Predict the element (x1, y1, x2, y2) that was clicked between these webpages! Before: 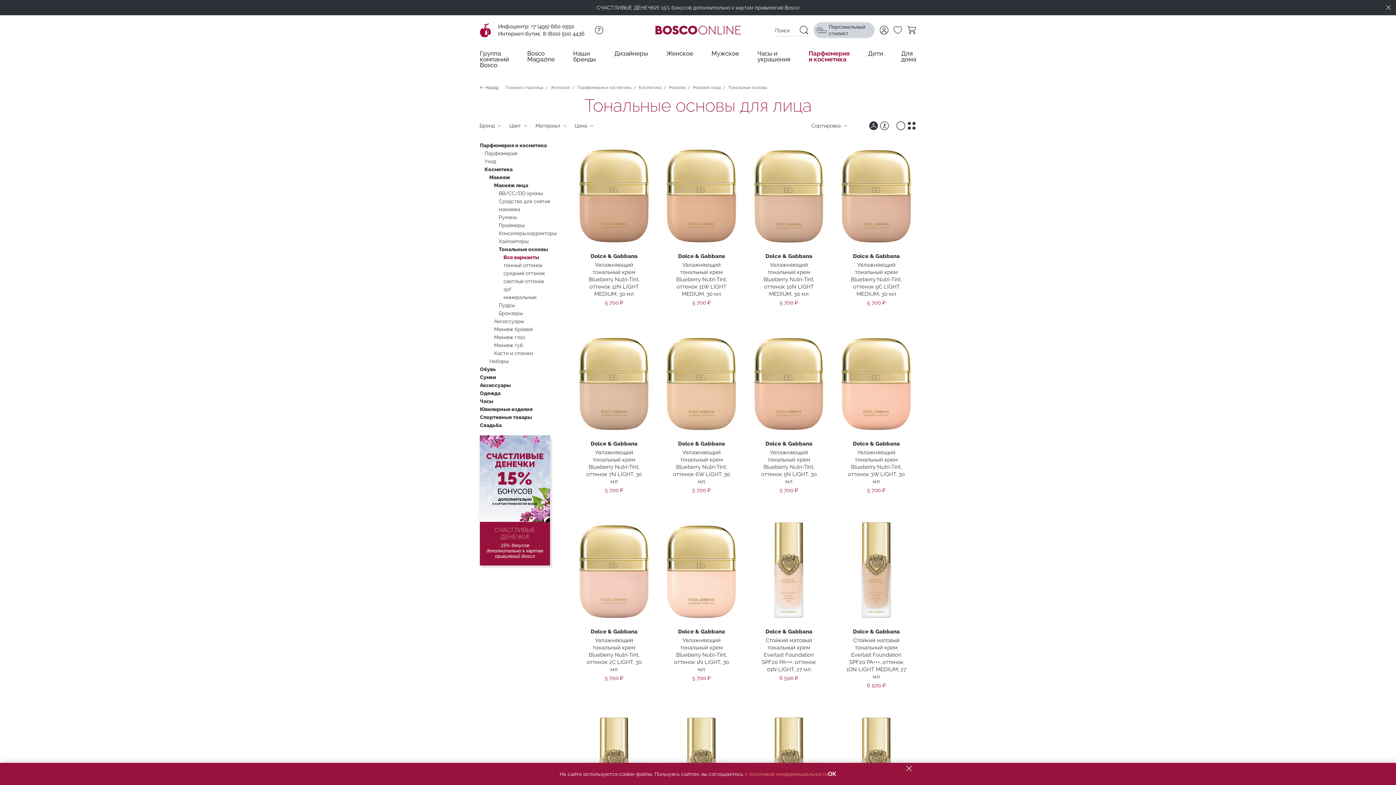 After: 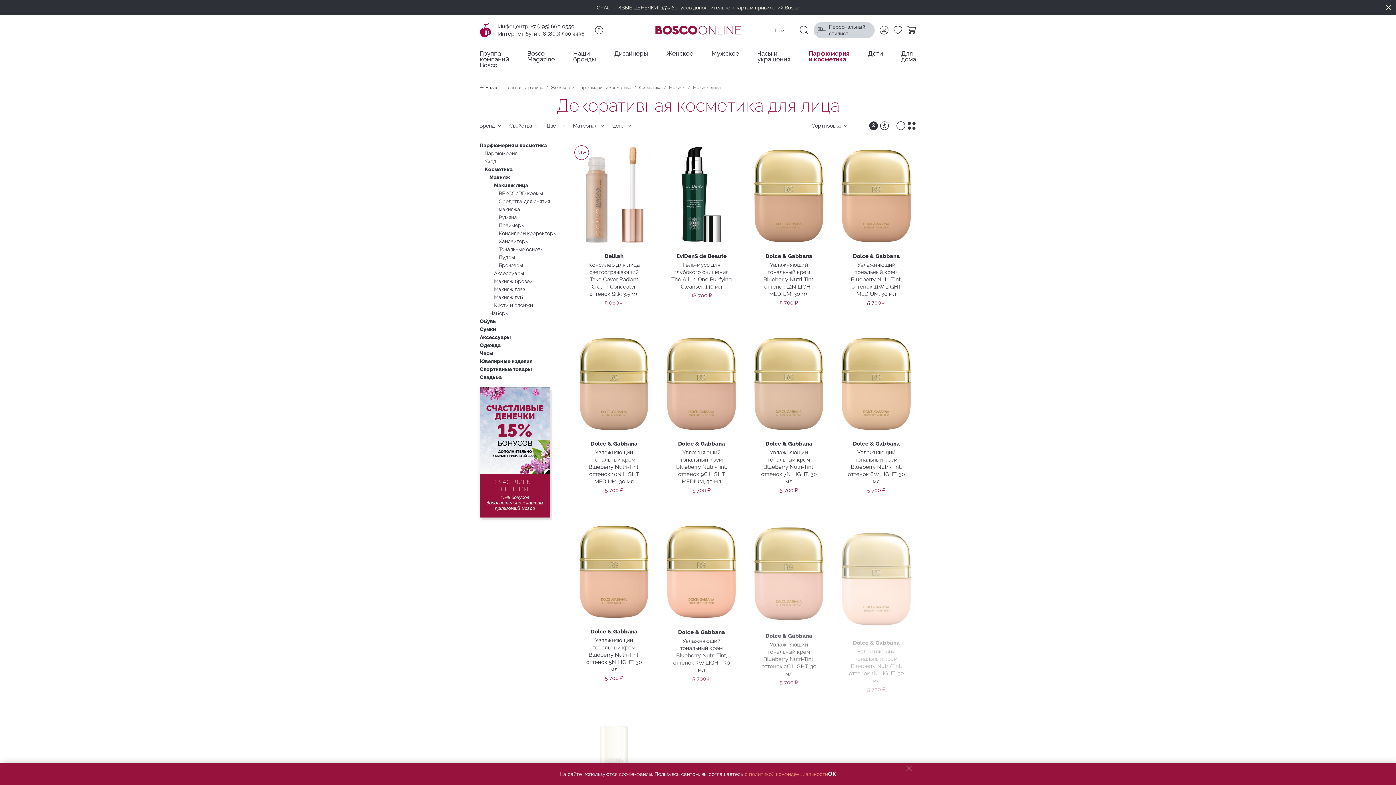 Action: label: Макияж лица bbox: (693, 85, 721, 90)